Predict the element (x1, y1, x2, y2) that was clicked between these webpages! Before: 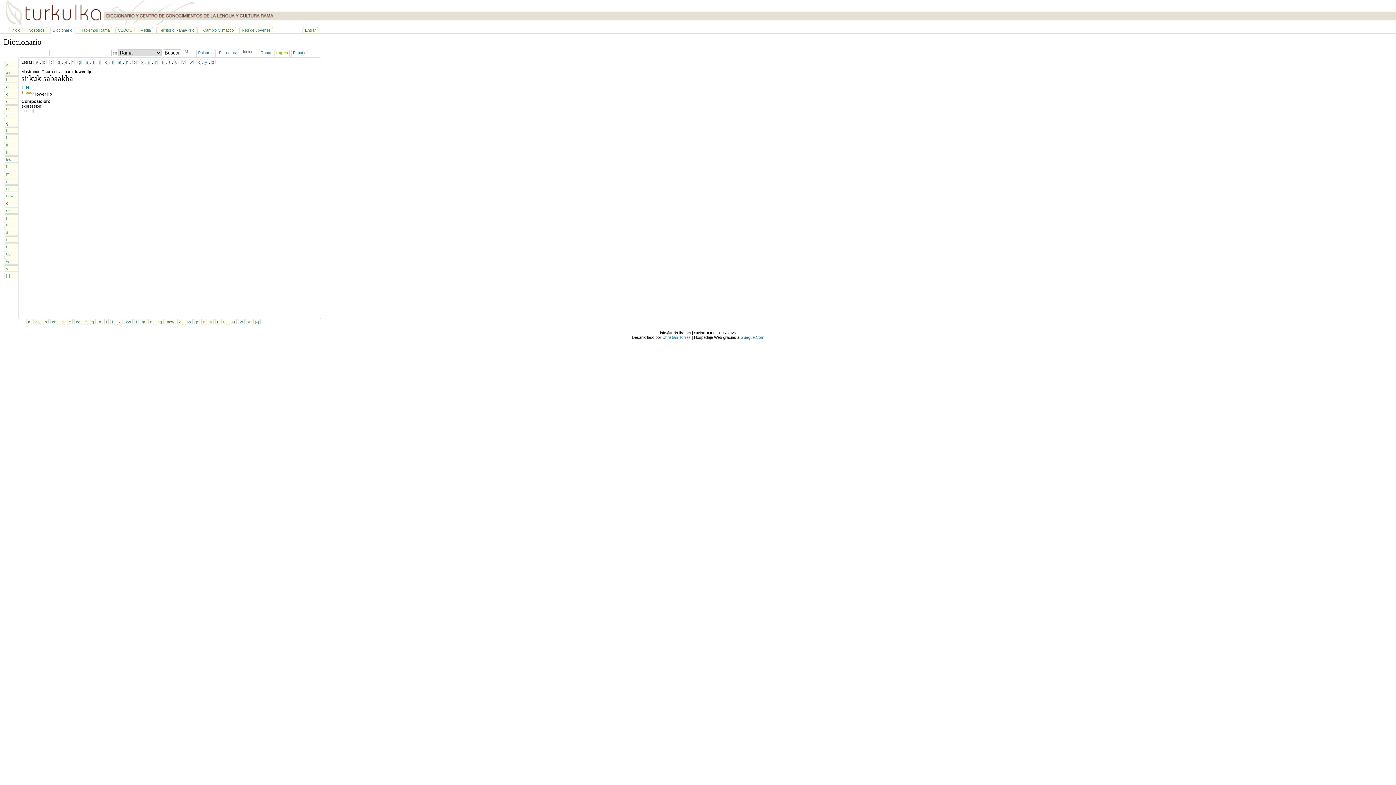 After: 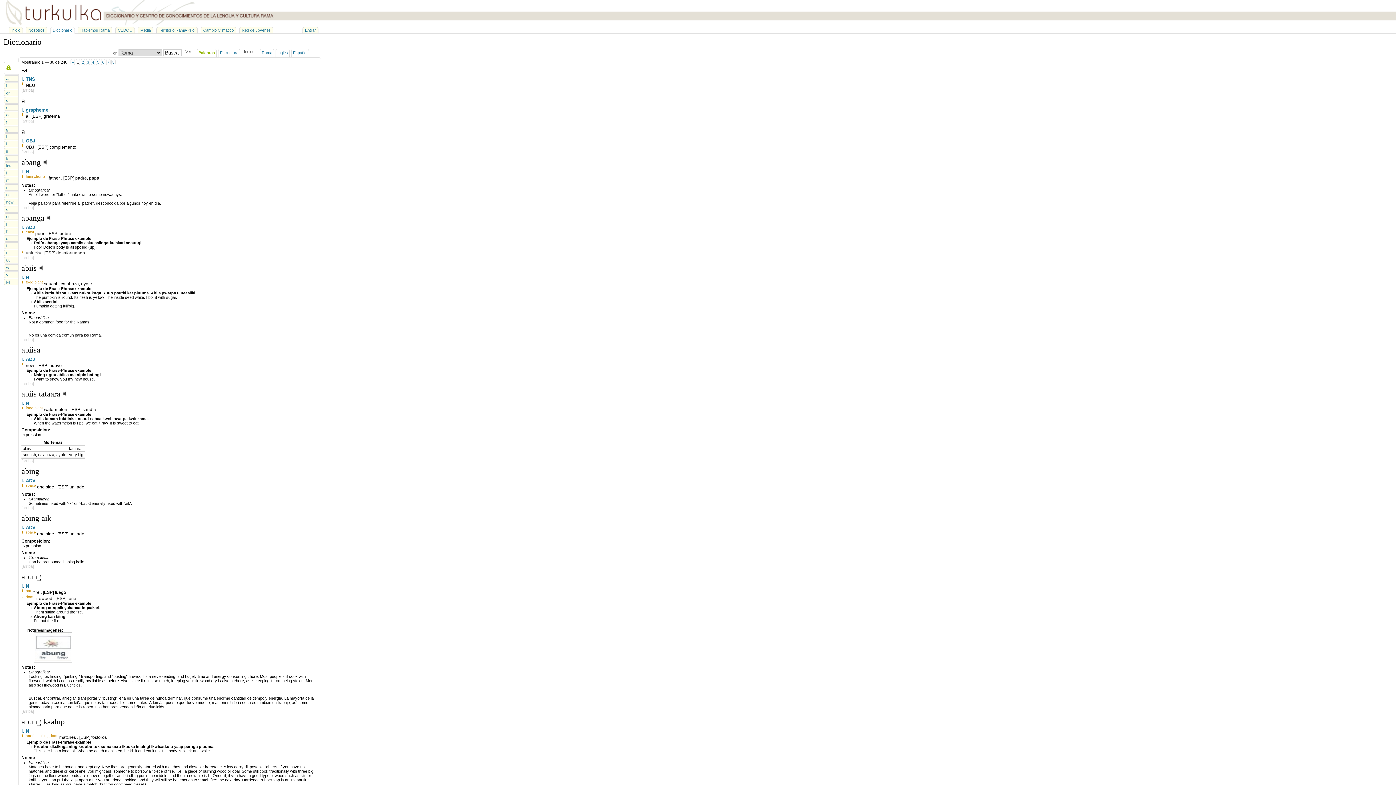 Action: label: Diccionario bbox: (50, 26, 74, 33)